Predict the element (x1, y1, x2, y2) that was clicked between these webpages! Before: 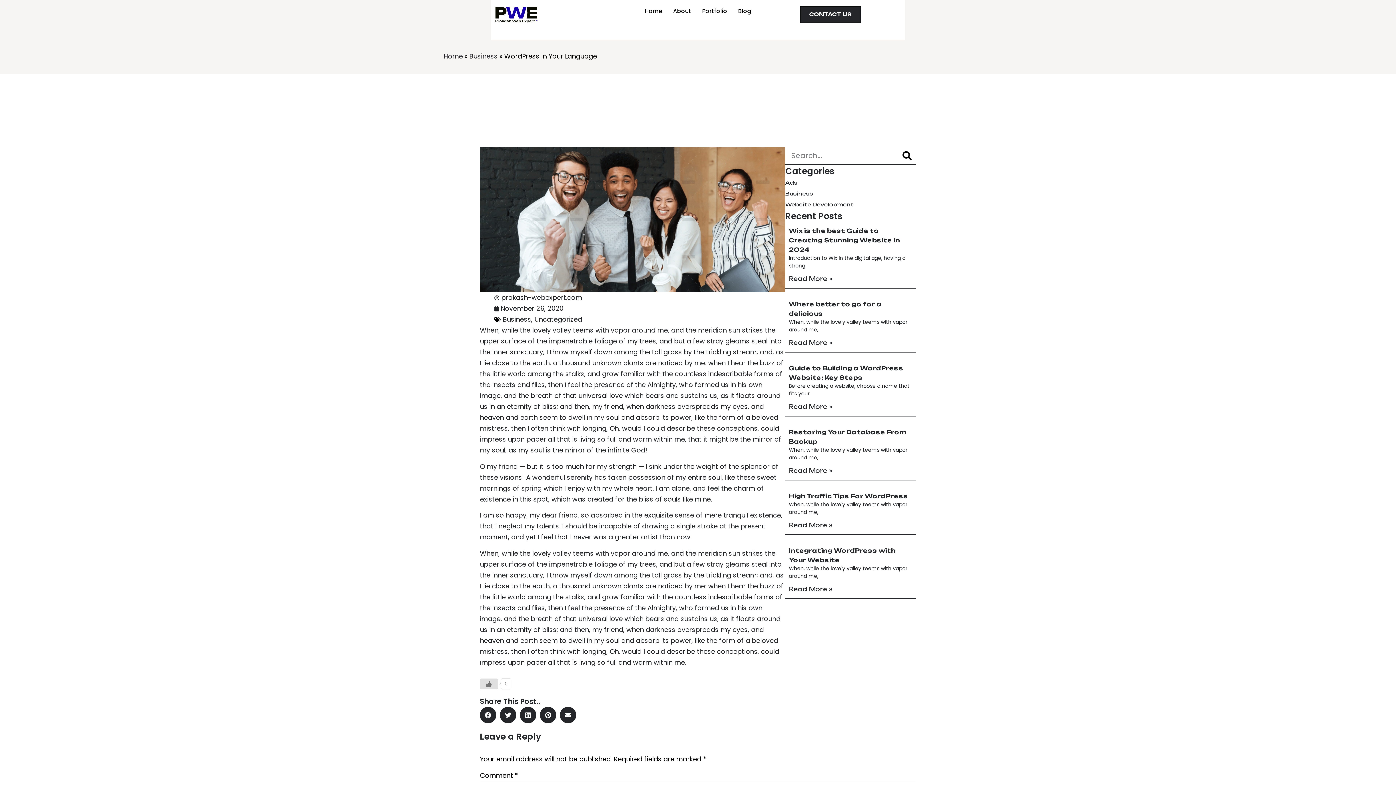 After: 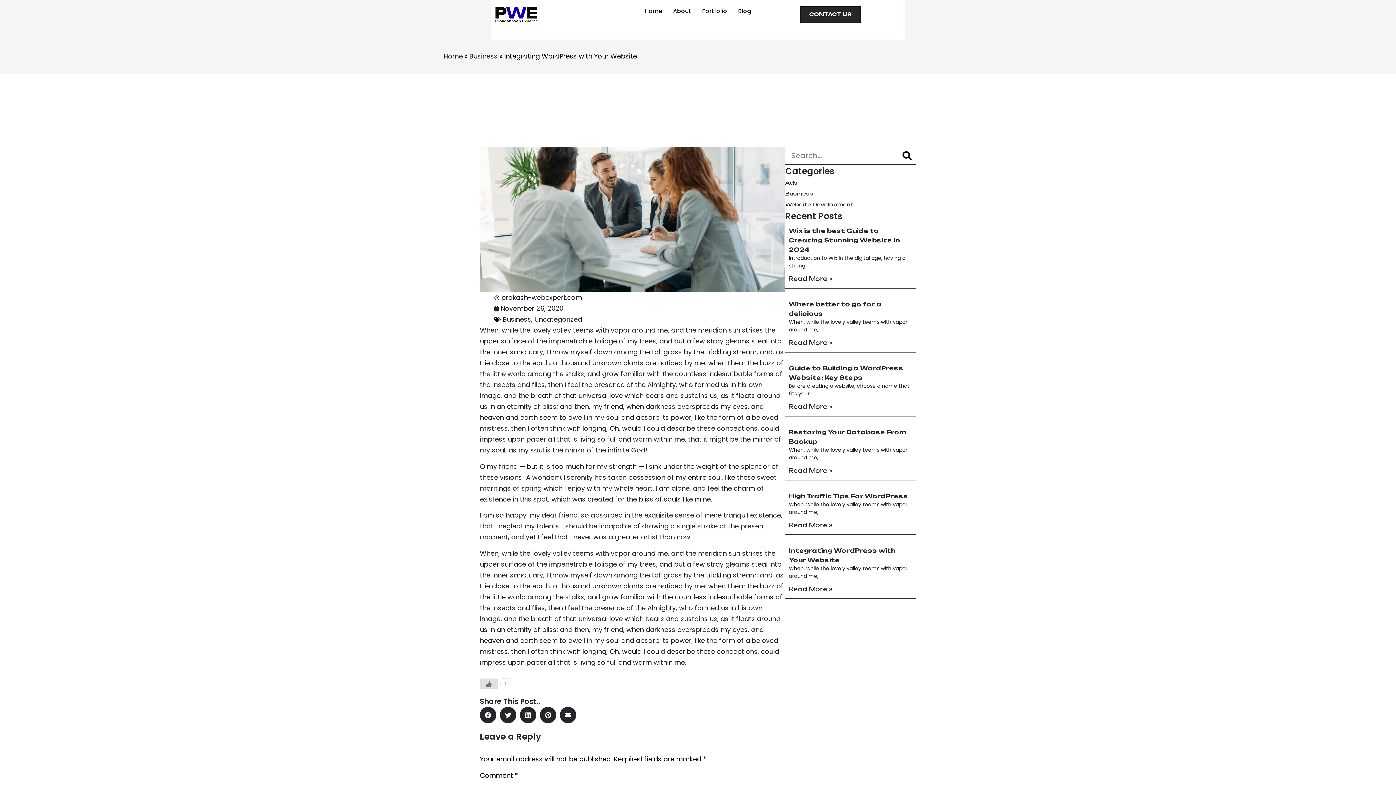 Action: label: Read More » bbox: (789, 585, 832, 593)